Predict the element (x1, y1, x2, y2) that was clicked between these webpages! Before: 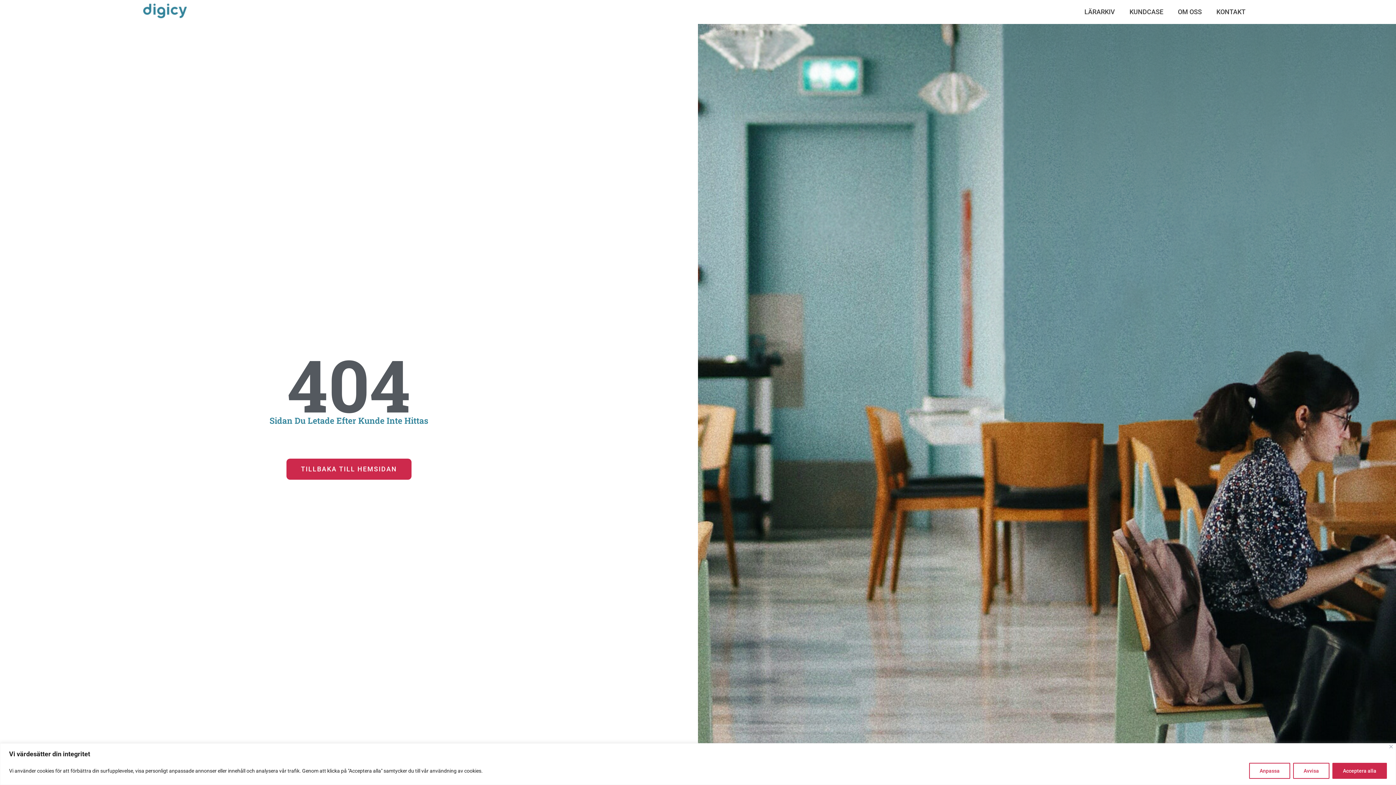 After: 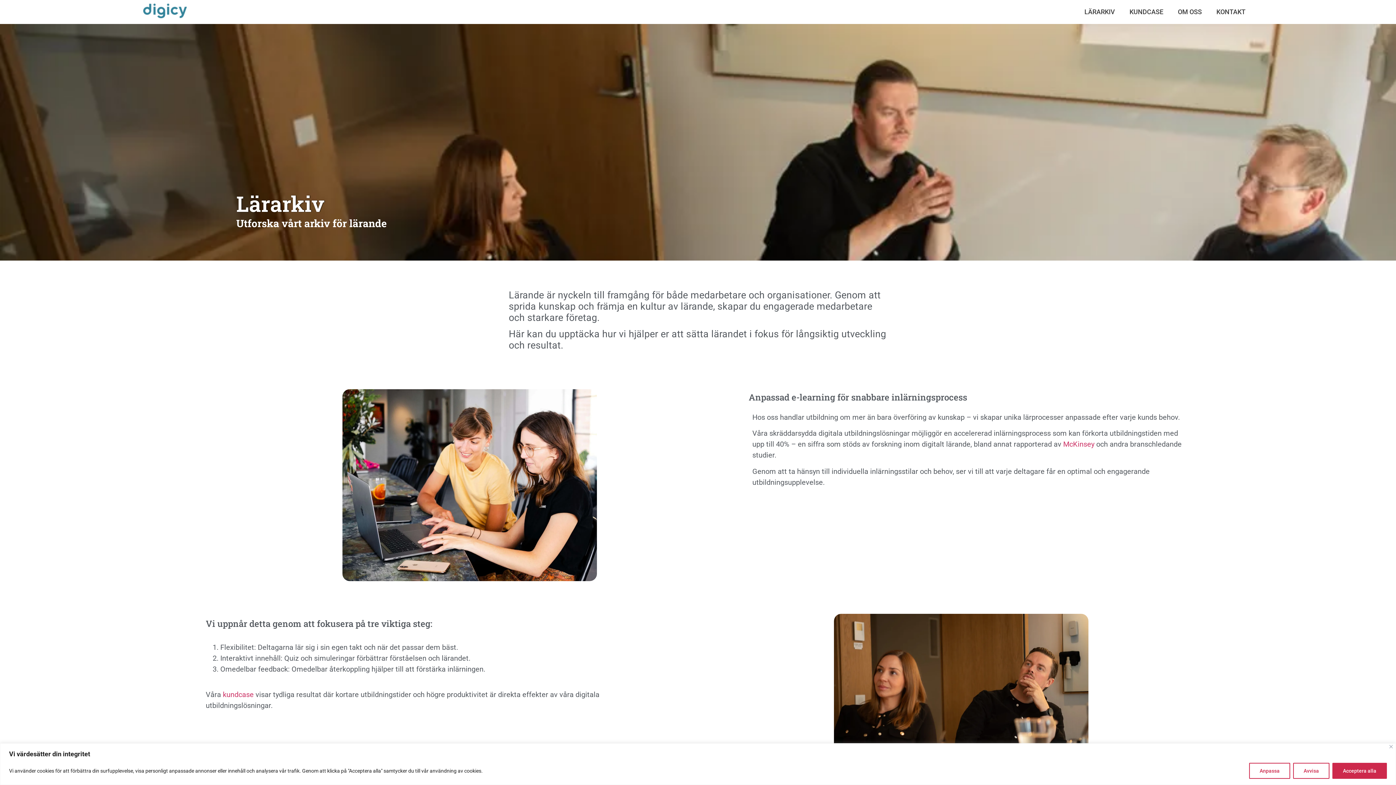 Action: bbox: (1077, 3, 1122, 20) label: LÄRARKIV